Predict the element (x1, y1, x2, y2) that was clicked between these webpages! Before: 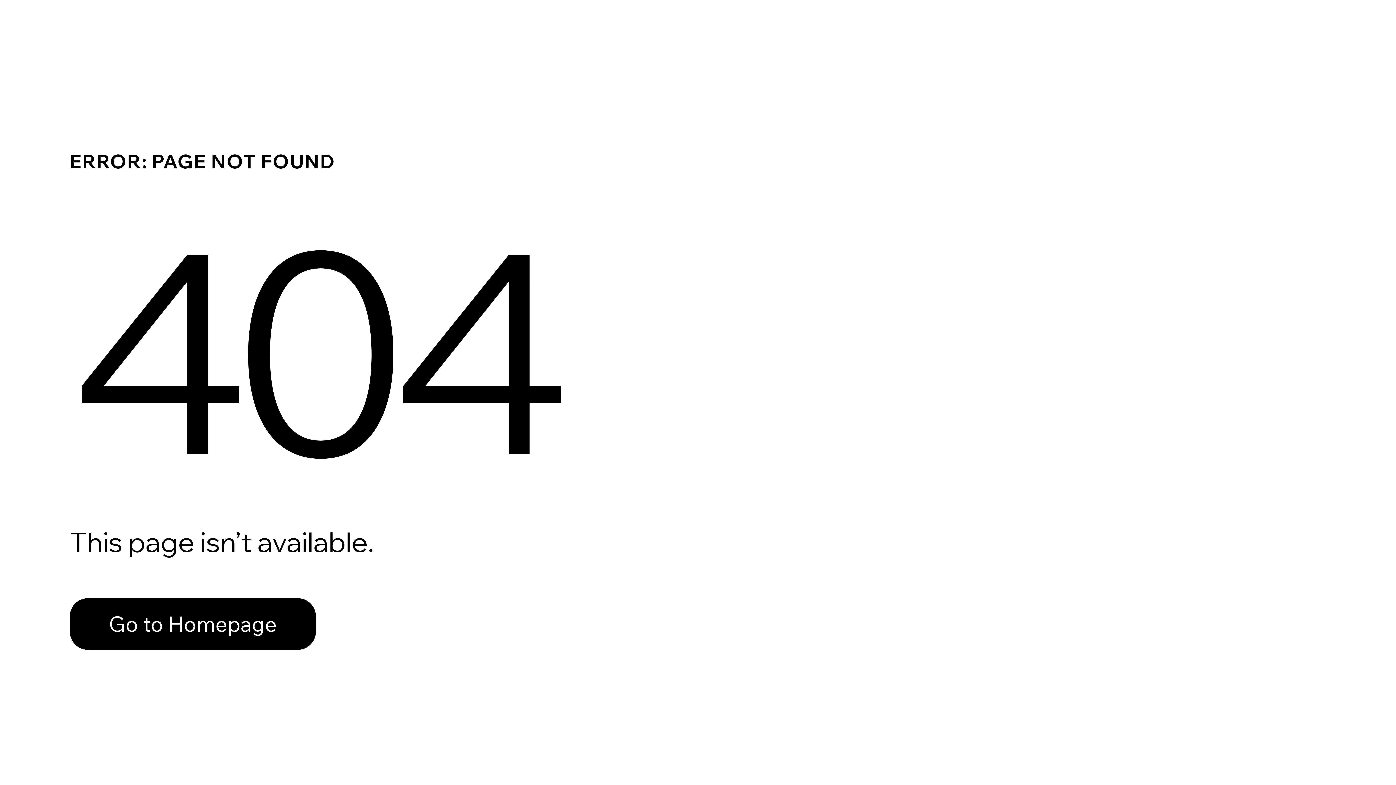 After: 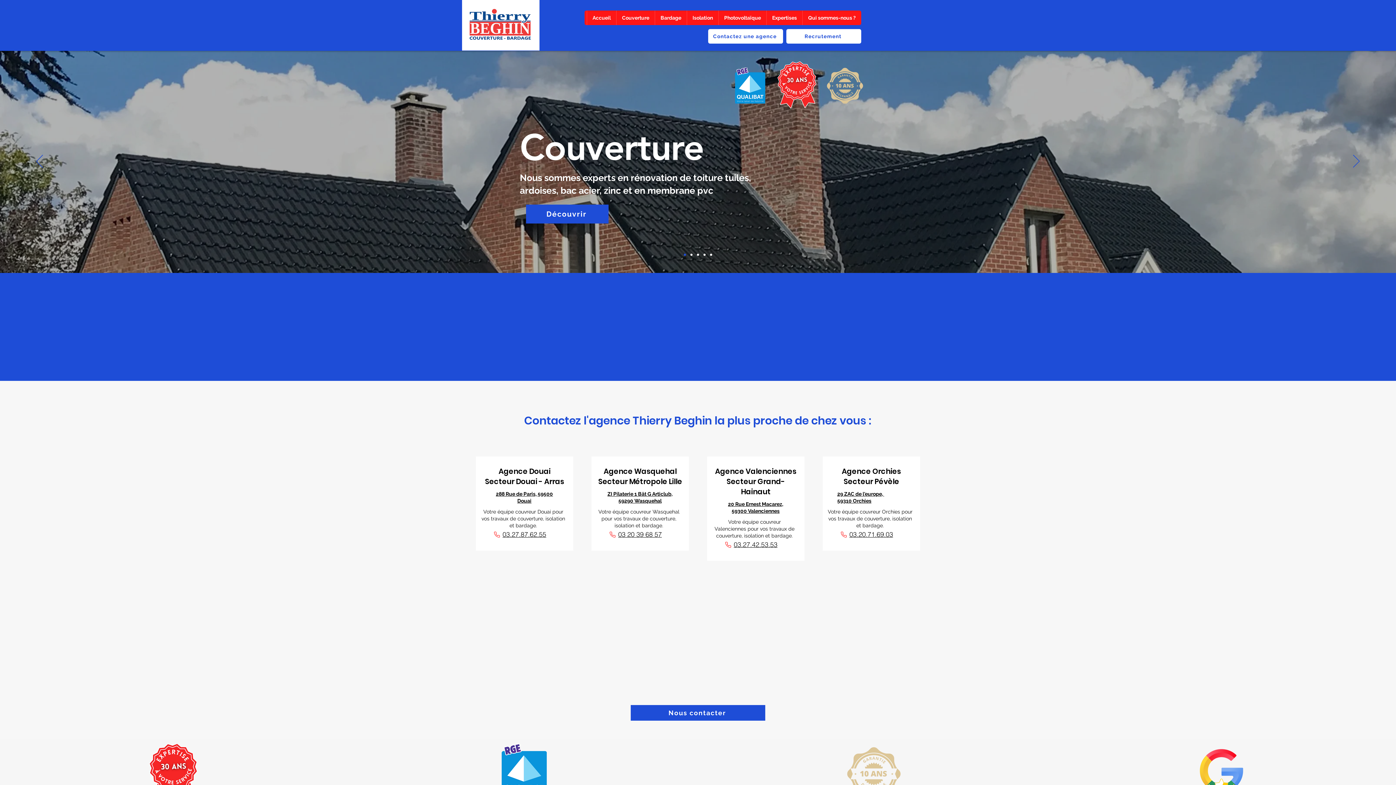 Action: label: Go to Homepage bbox: (69, 598, 316, 650)